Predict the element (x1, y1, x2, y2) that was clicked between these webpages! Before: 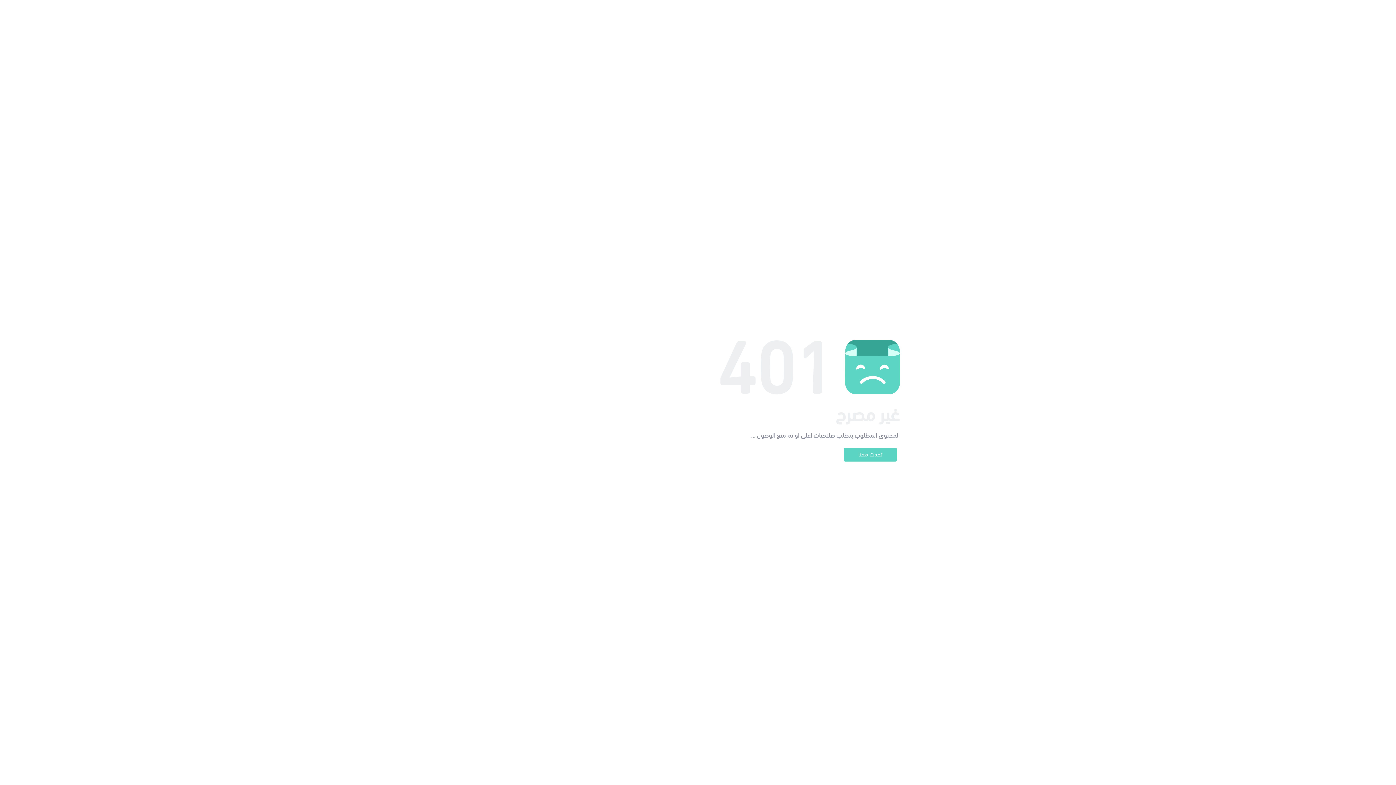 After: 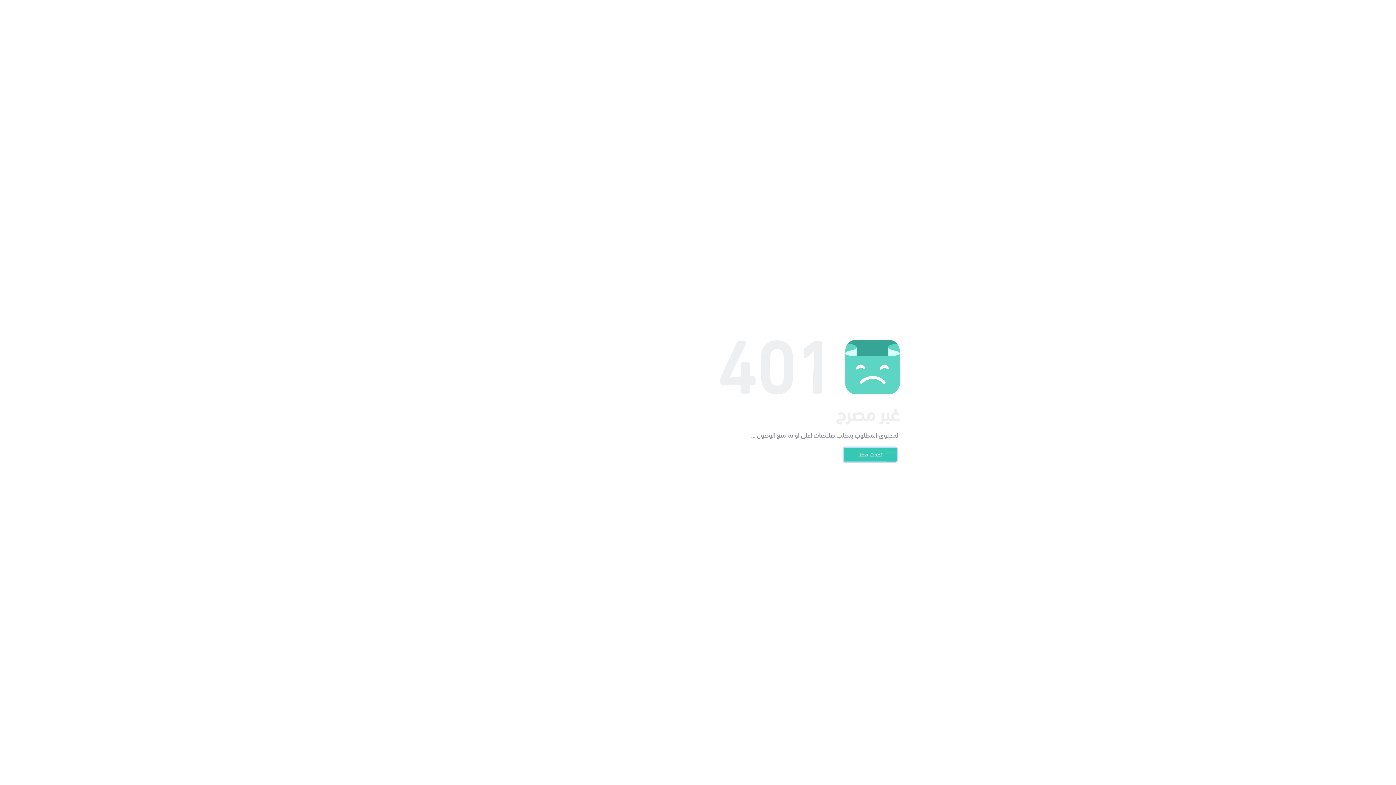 Action: bbox: (844, 448, 897, 461) label: تحدث معنا